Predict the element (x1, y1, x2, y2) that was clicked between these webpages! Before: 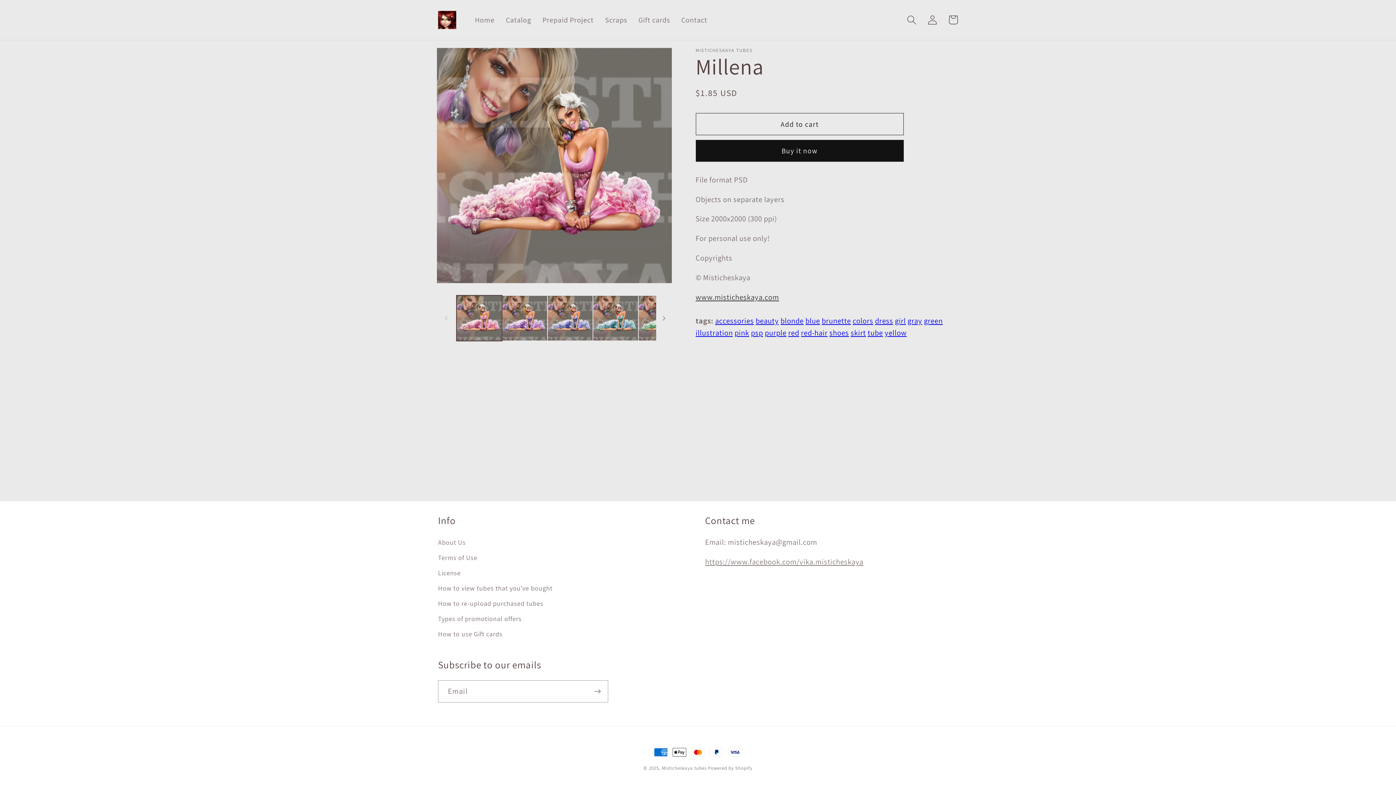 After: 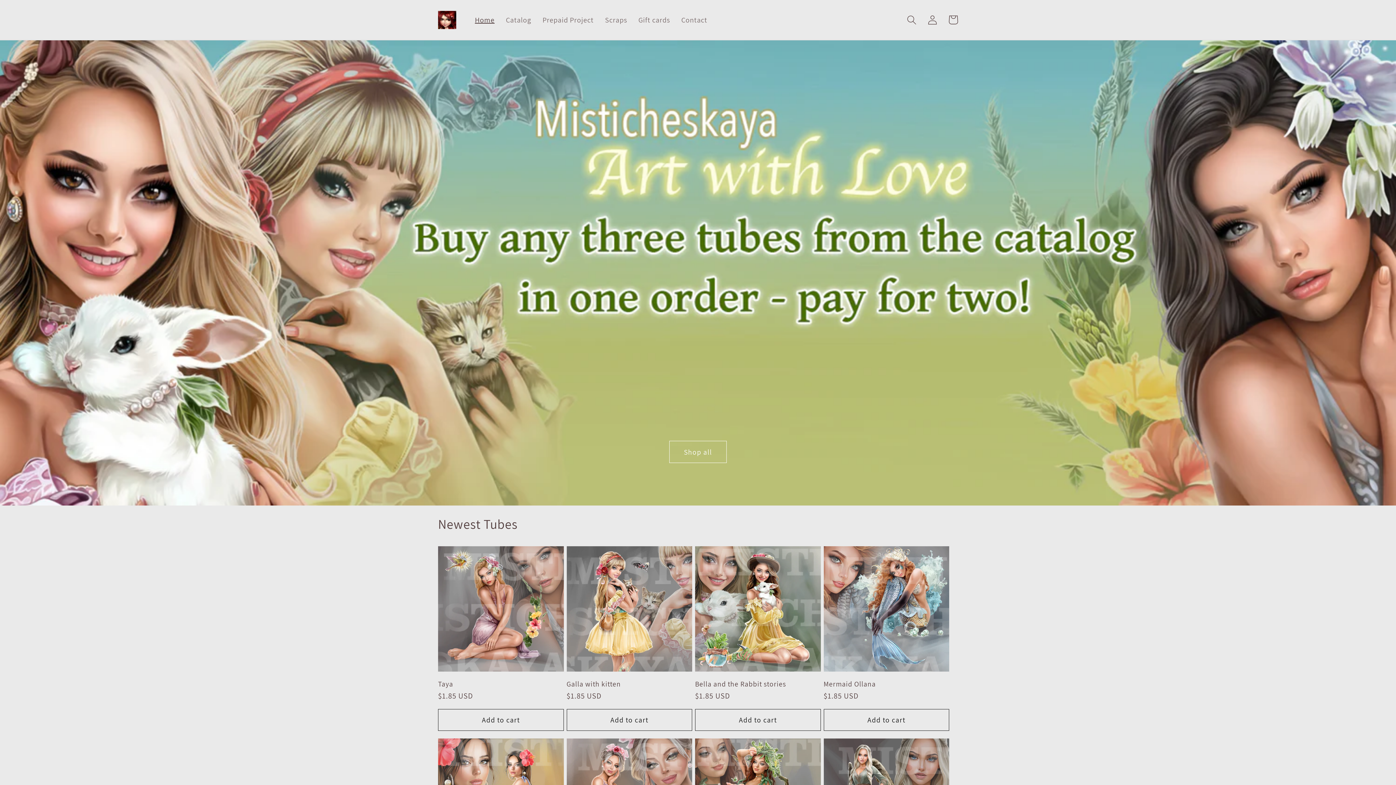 Action: bbox: (469, 9, 500, 29) label: Home